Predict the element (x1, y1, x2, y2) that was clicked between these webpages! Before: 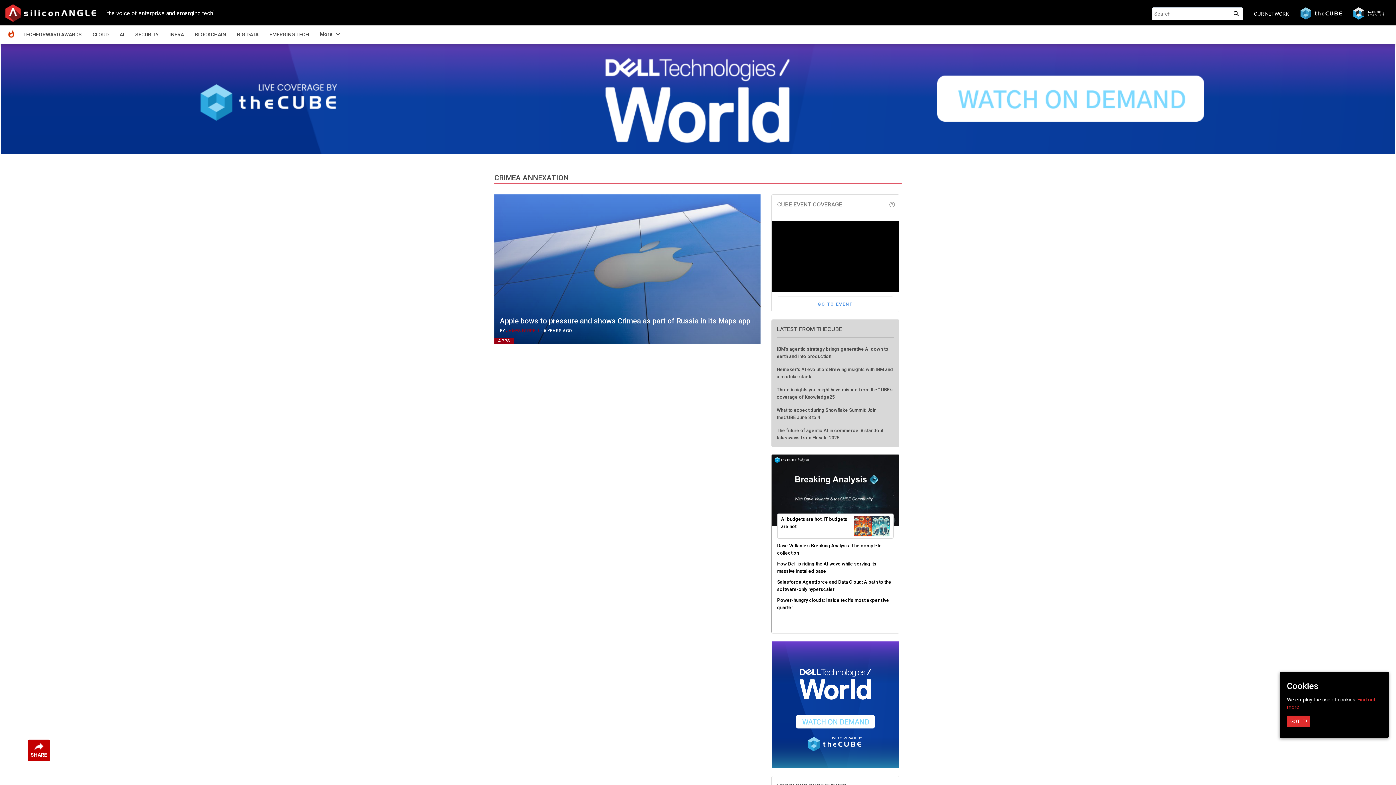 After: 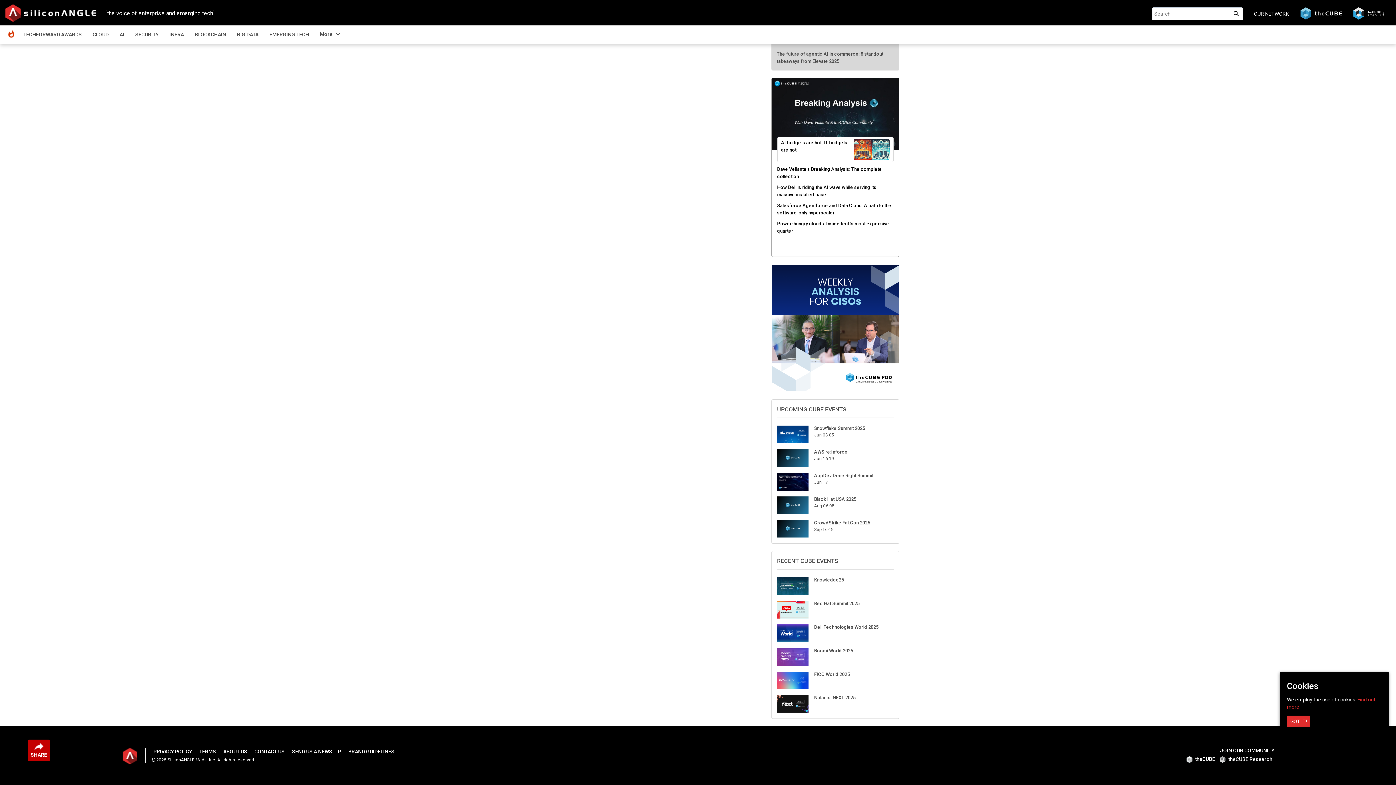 Action: bbox: (814, 771, 828, 777) label: Jun 17